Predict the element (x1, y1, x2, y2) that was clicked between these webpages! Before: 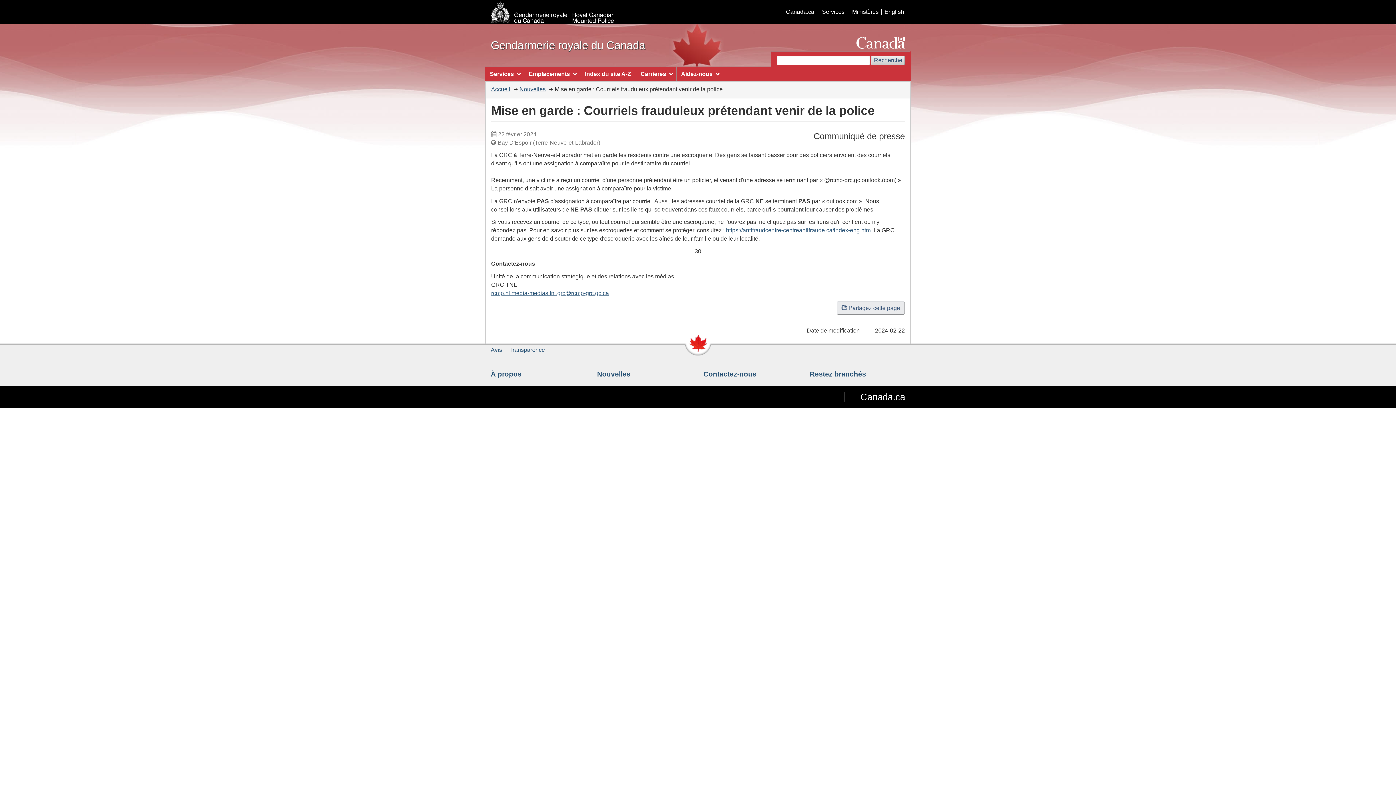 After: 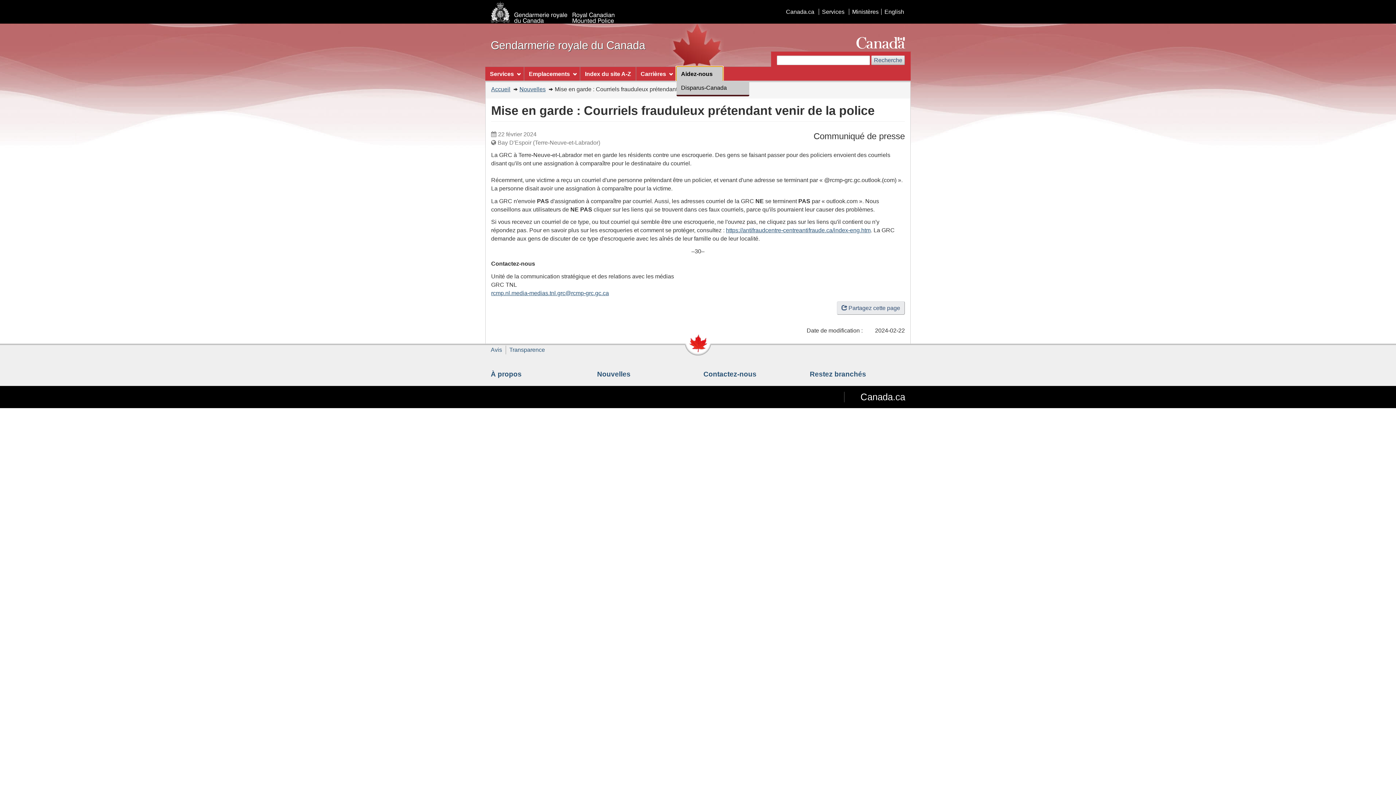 Action: label: Aidez-nous bbox: (676, 66, 722, 80)